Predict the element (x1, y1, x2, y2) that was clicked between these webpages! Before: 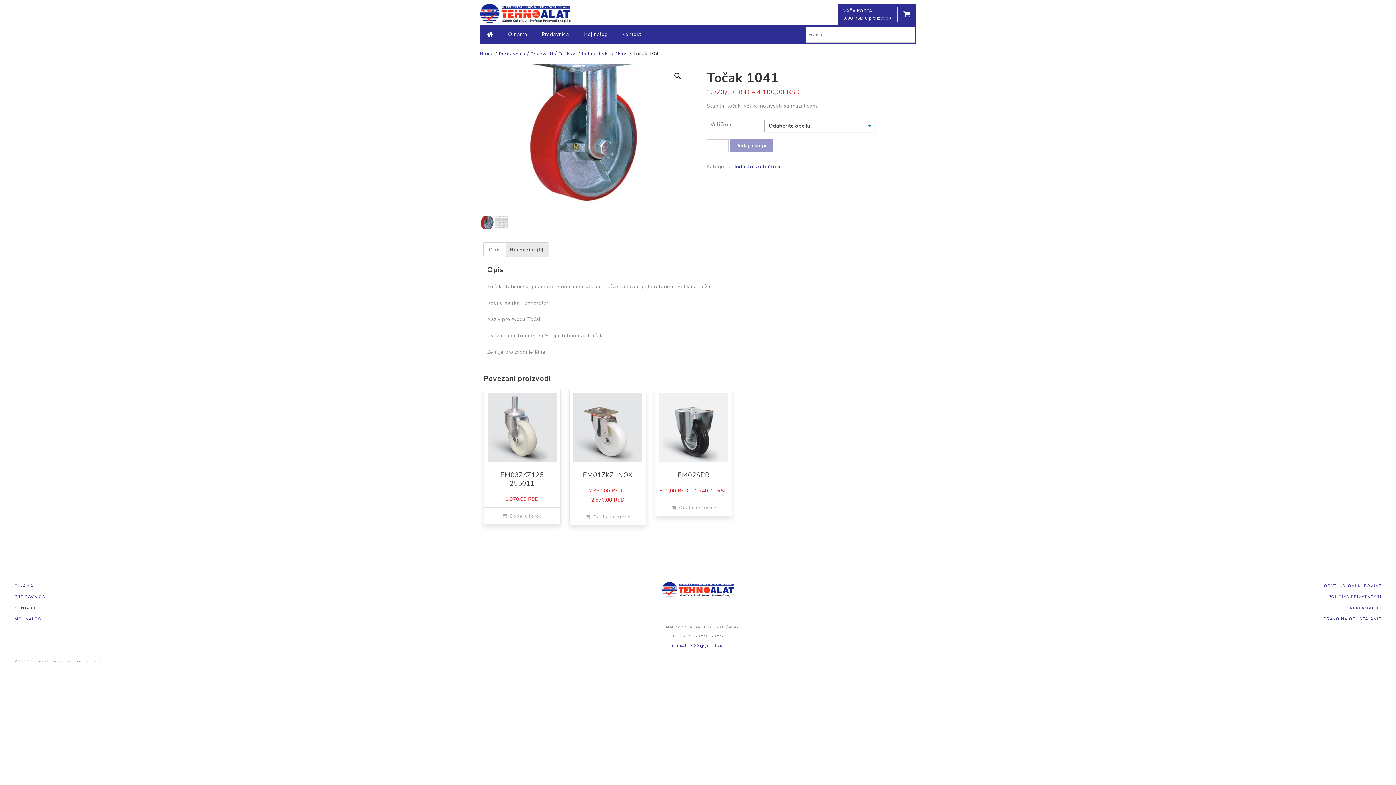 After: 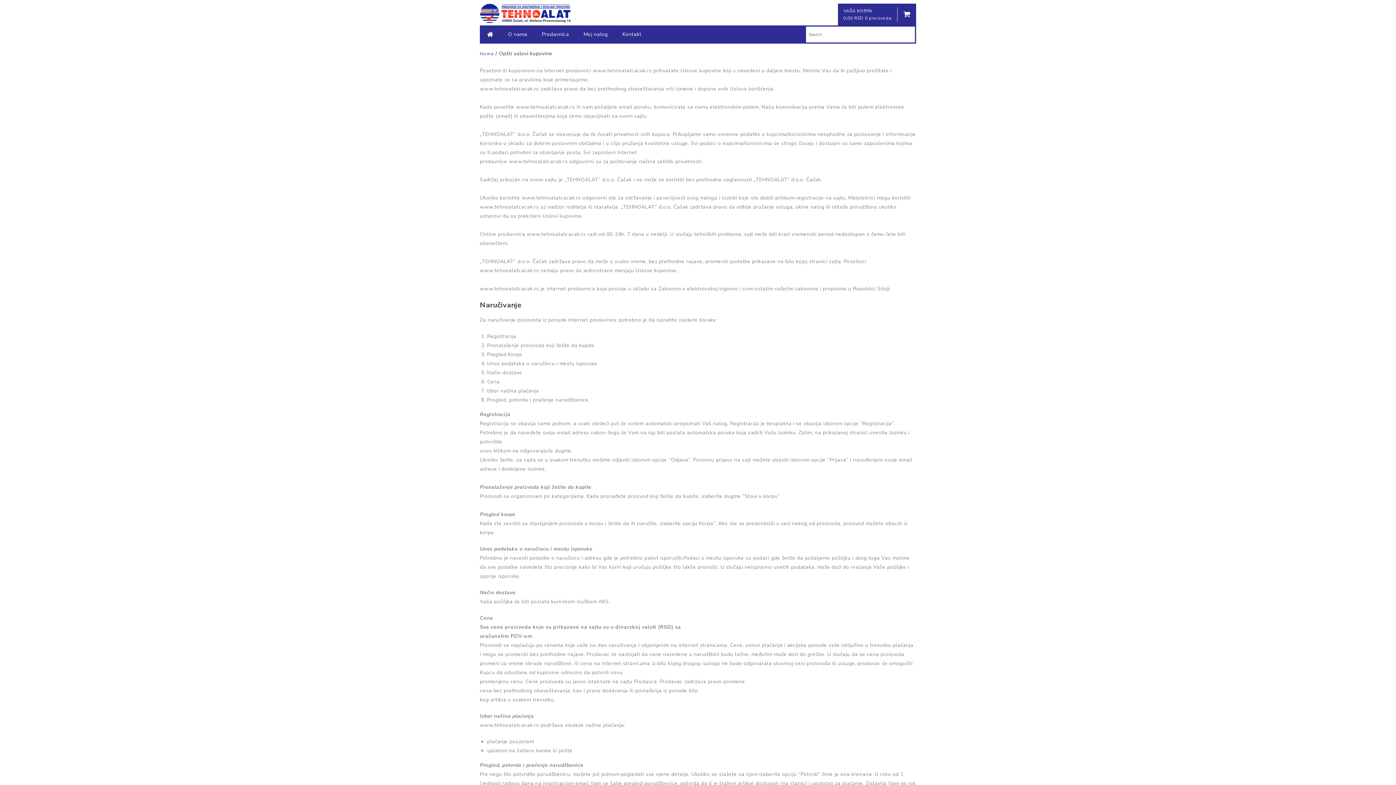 Action: bbox: (1323, 615, 1381, 623) label: PRAVO NA ODUSTAJANJE